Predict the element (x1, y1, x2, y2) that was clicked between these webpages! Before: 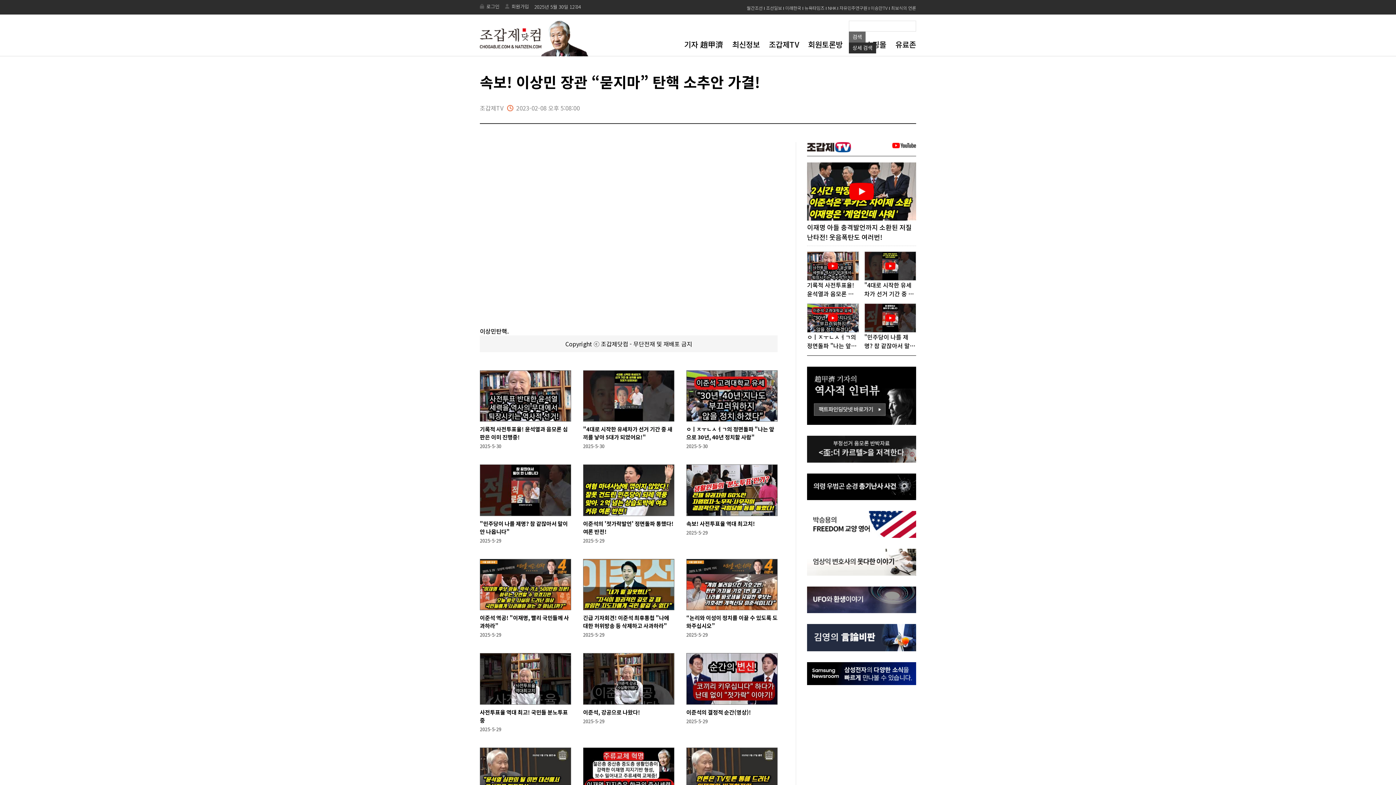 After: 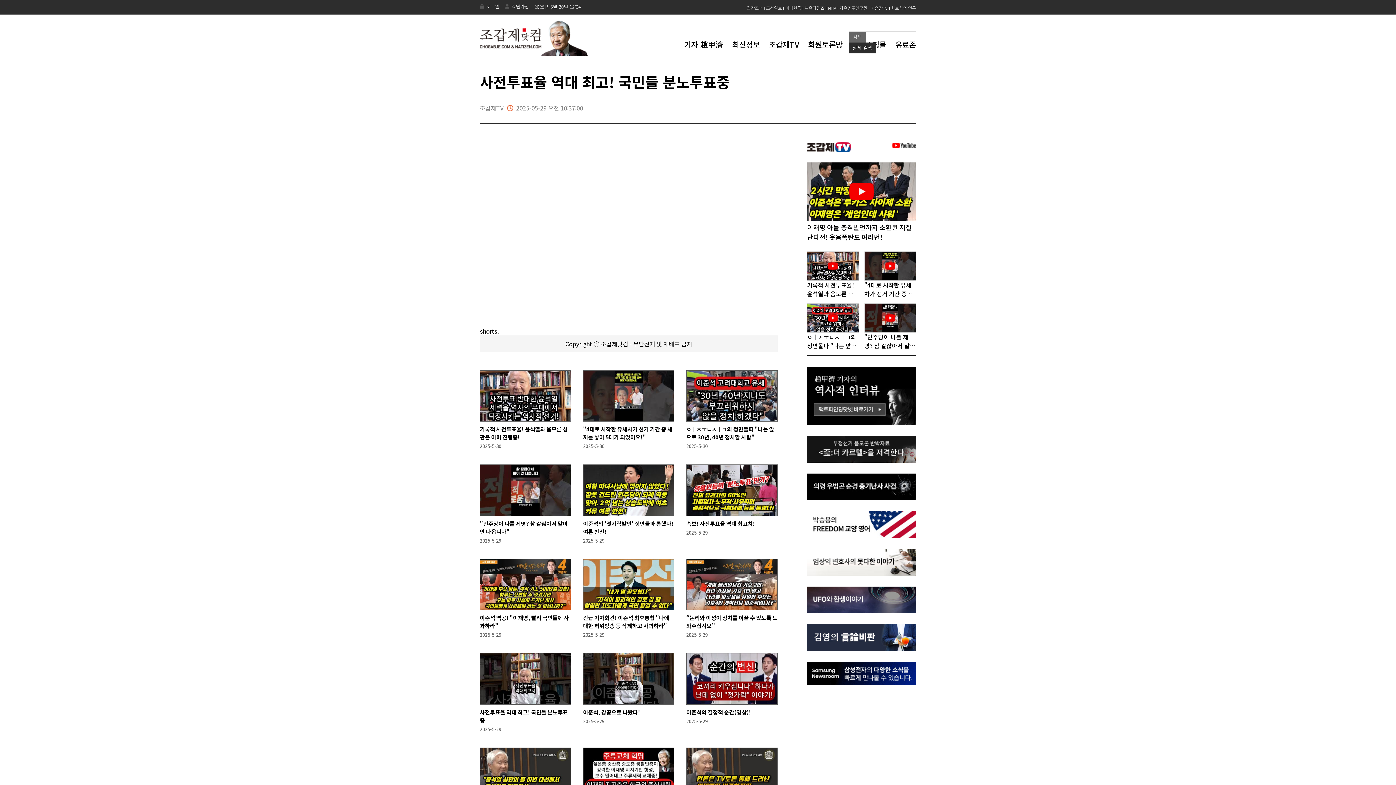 Action: label: 사전투표율 역대 최고! 국민들 분노투표중 bbox: (480, 708, 571, 724)